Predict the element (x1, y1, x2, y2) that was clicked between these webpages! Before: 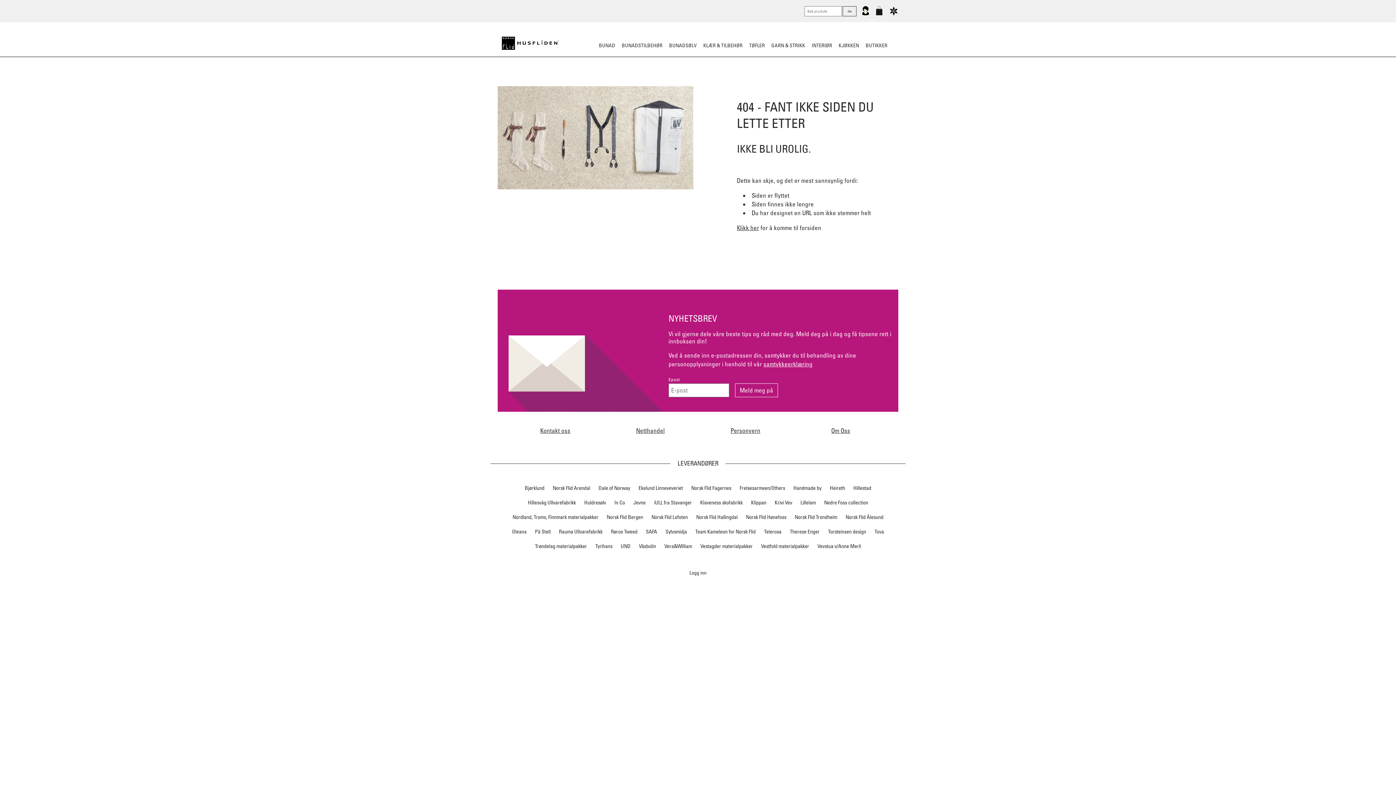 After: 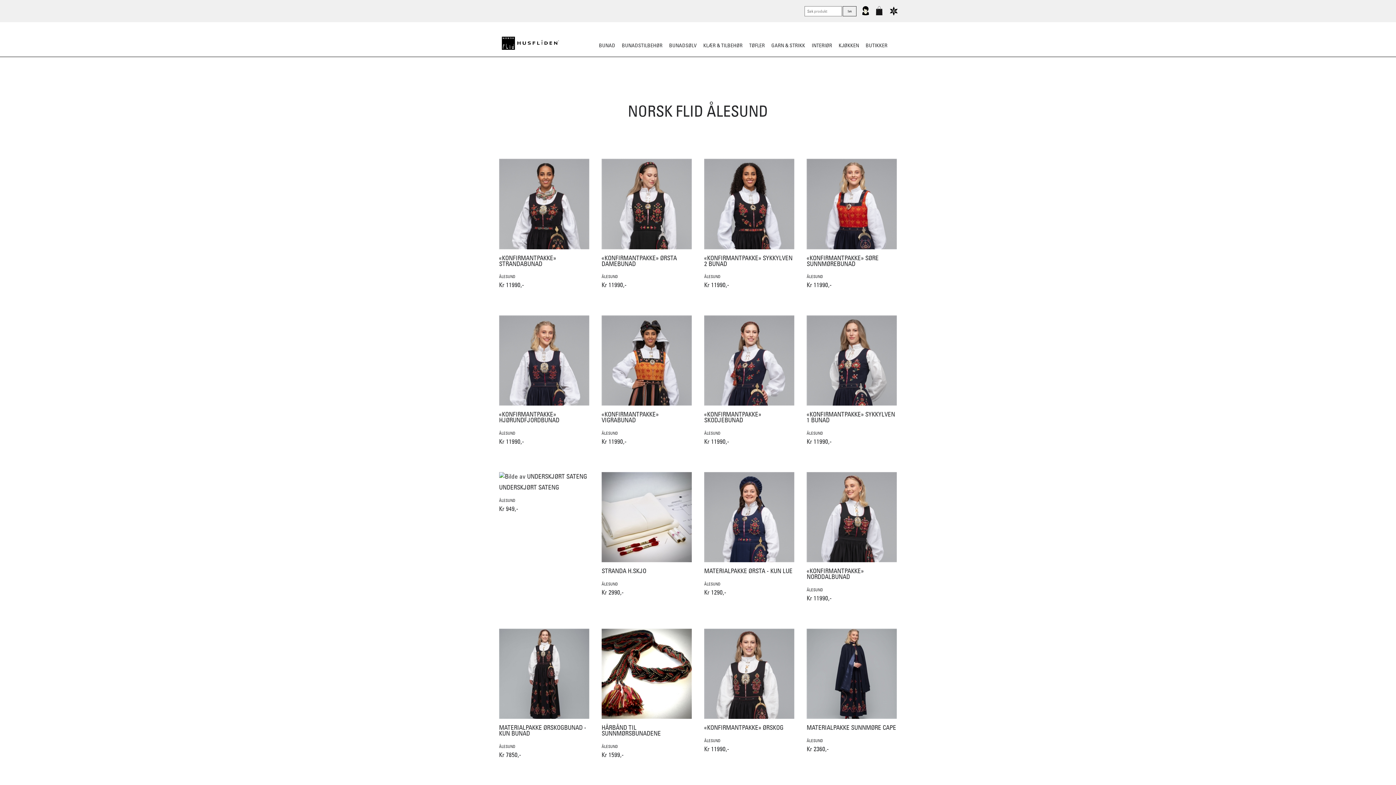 Action: bbox: (845, 514, 883, 520) label: Norsk Flid Ålesund